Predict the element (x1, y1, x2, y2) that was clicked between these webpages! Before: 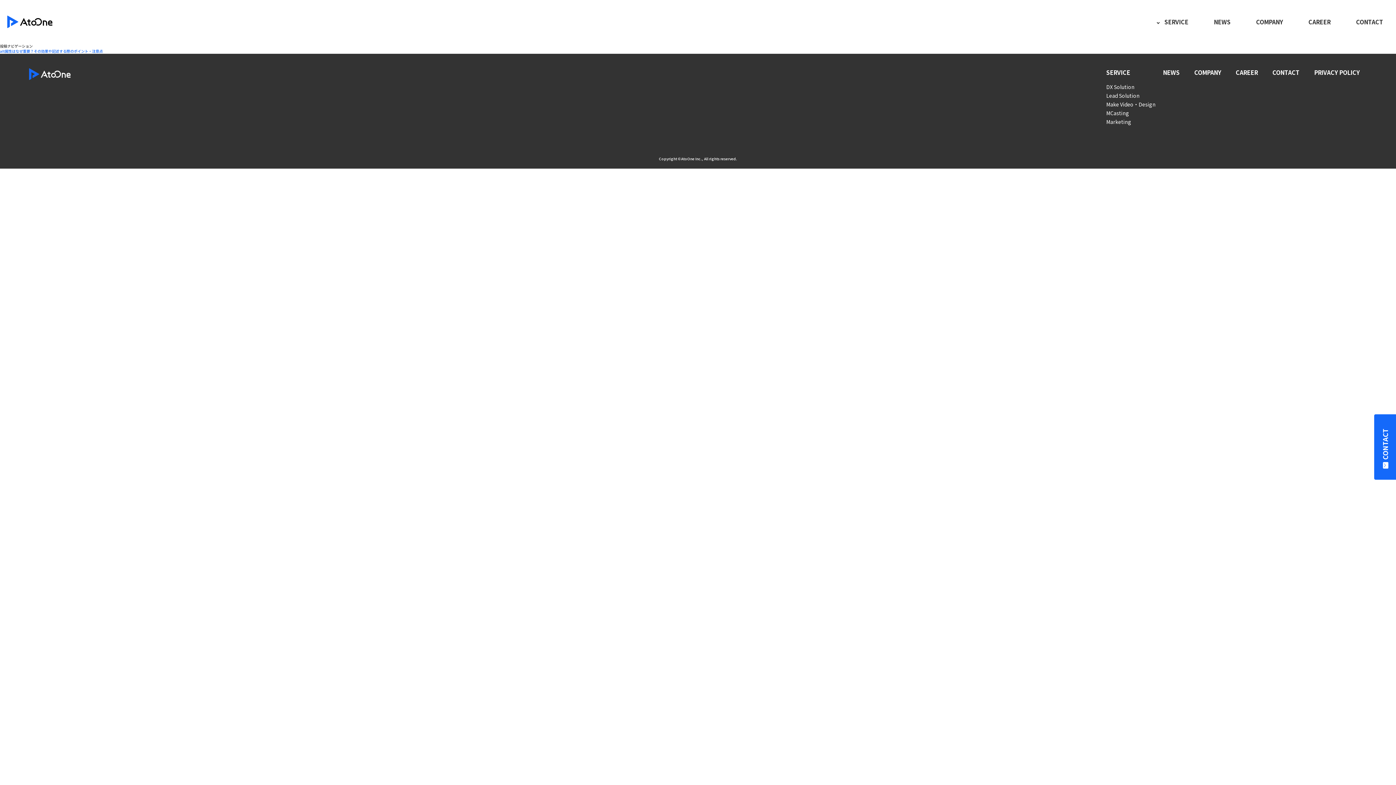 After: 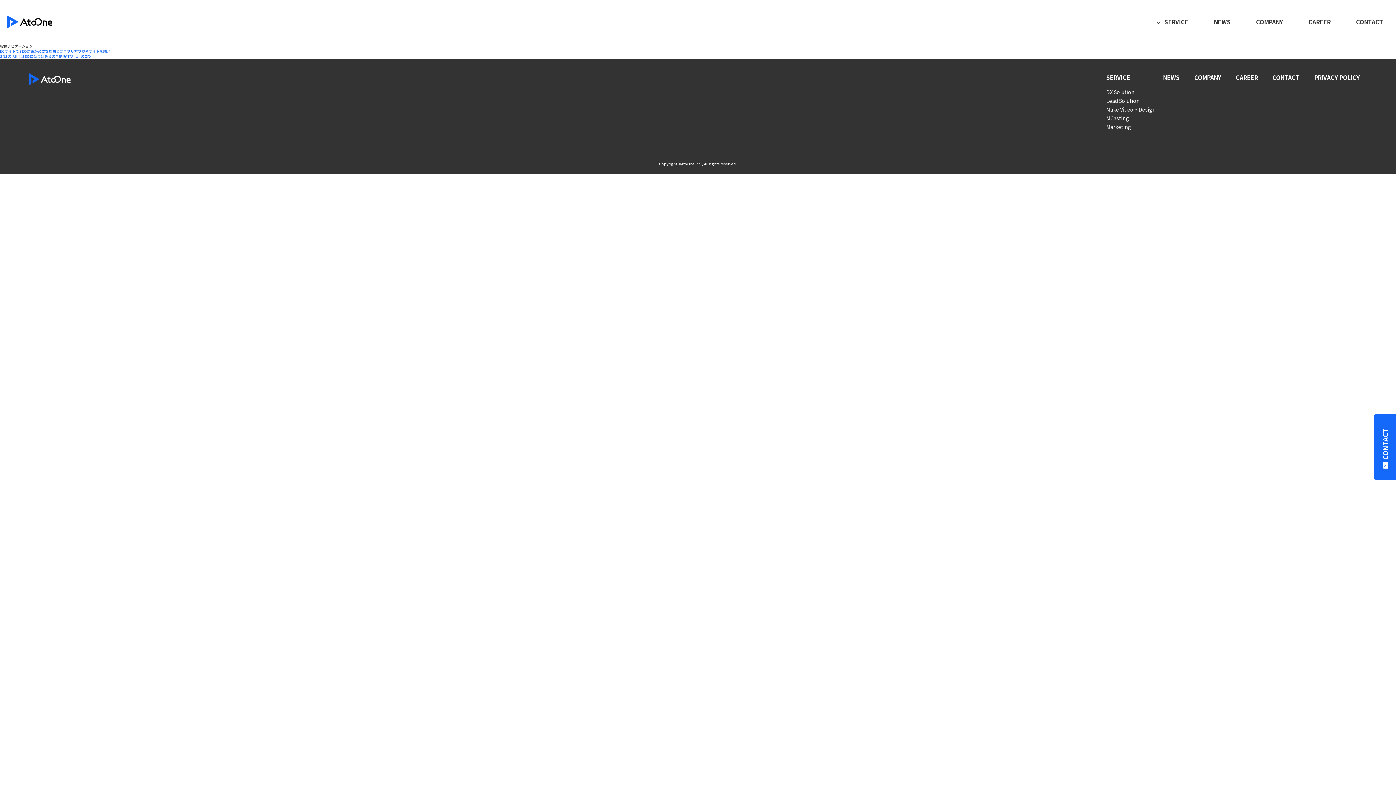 Action: bbox: (0, 48, 102, 53) label: alt属性はなぜ重要？その効果や記述する際のポイント・注意点